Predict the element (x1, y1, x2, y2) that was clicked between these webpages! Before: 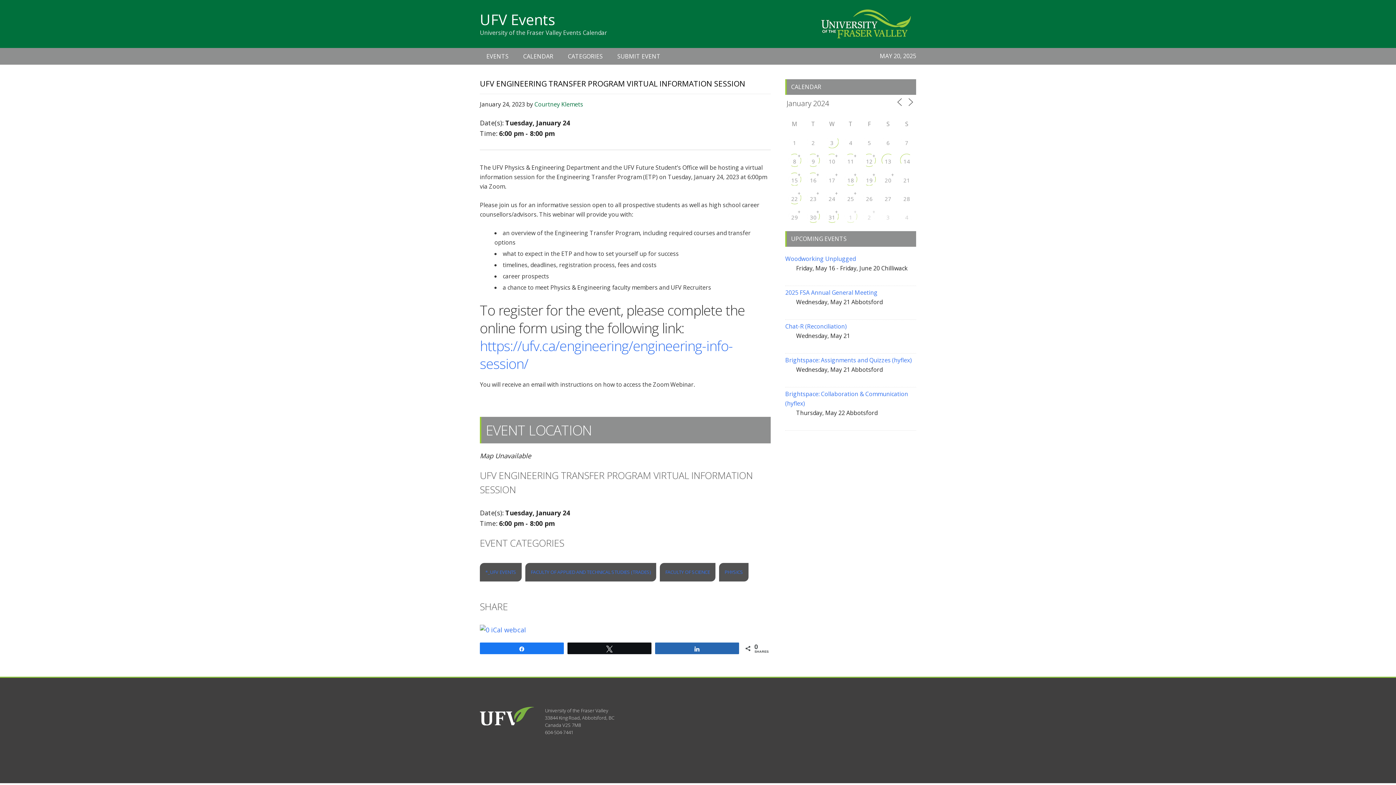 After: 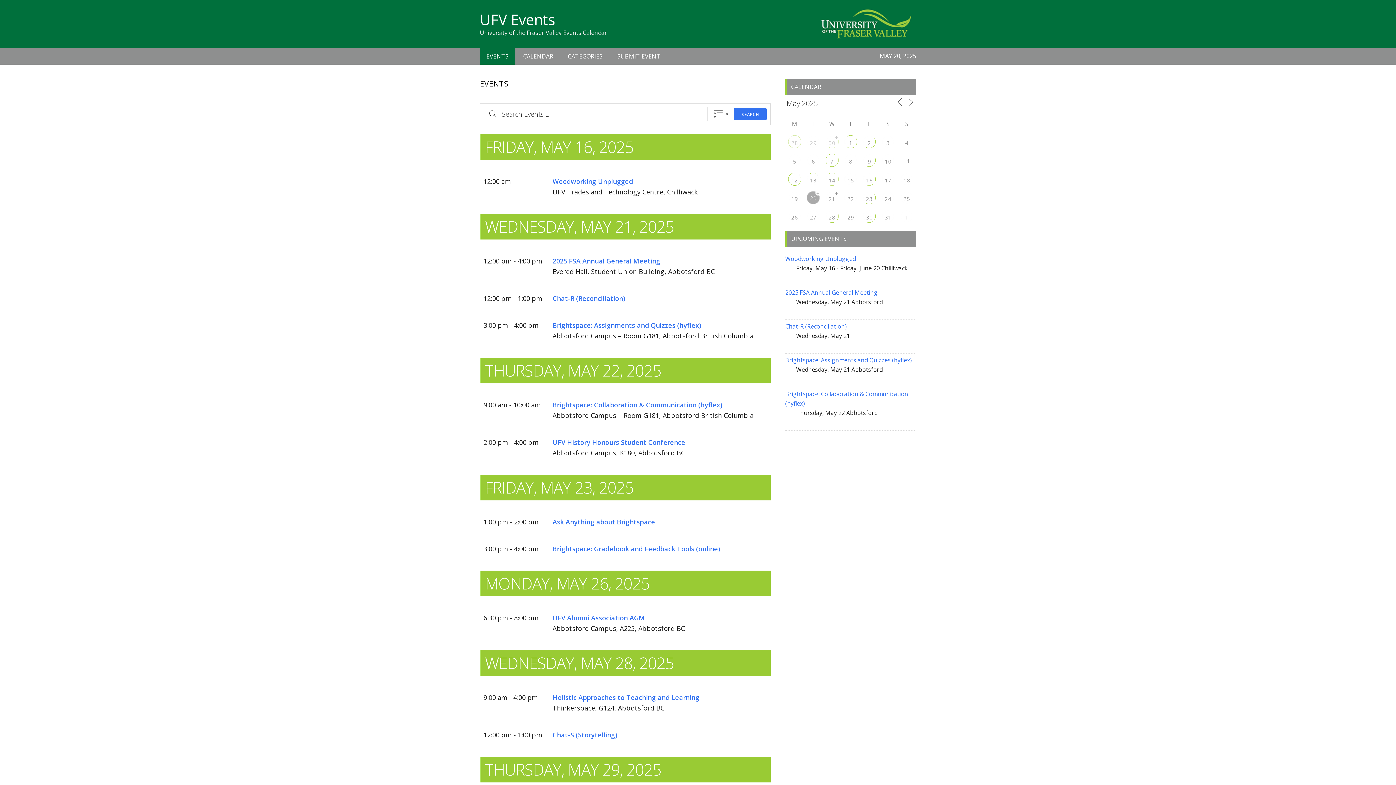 Action: label: 18 bbox: (845, 173, 856, 184)